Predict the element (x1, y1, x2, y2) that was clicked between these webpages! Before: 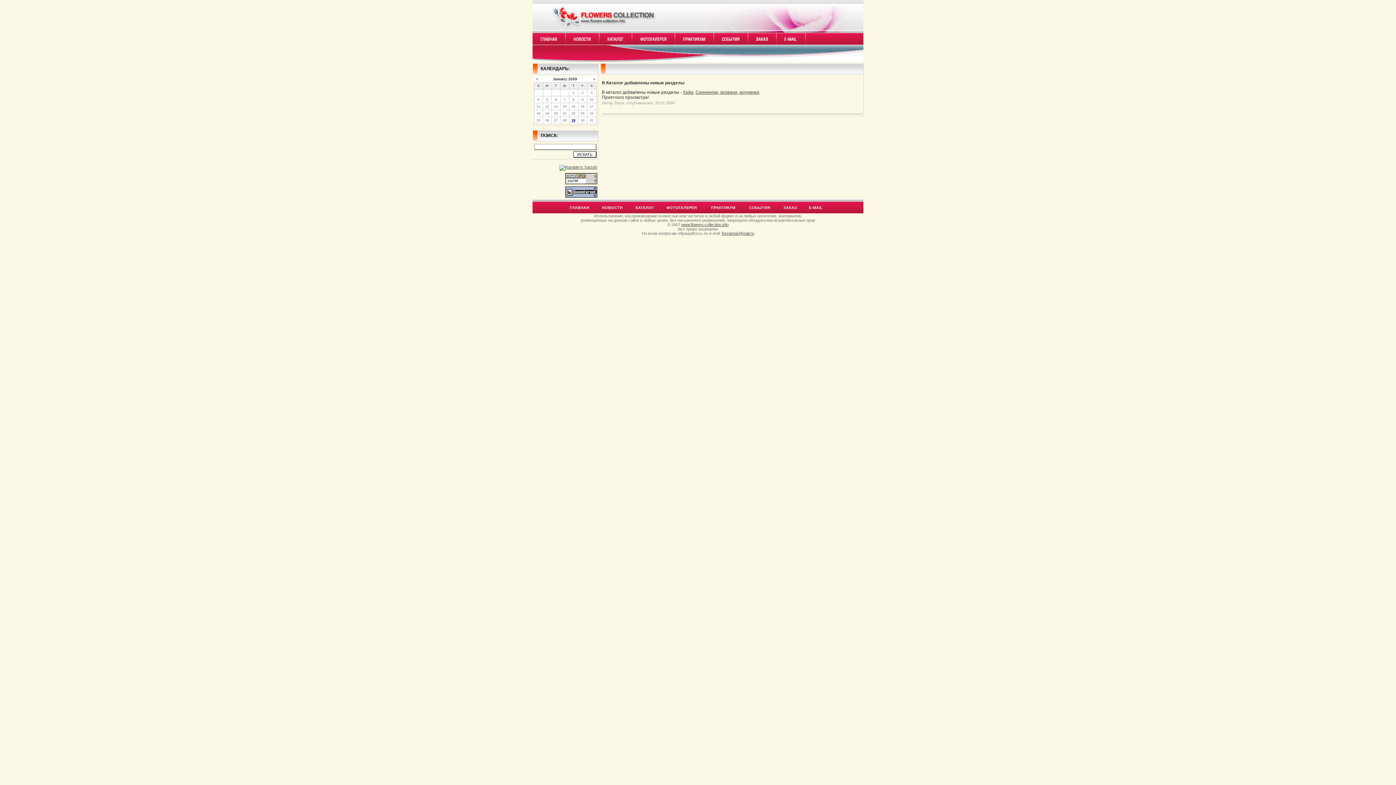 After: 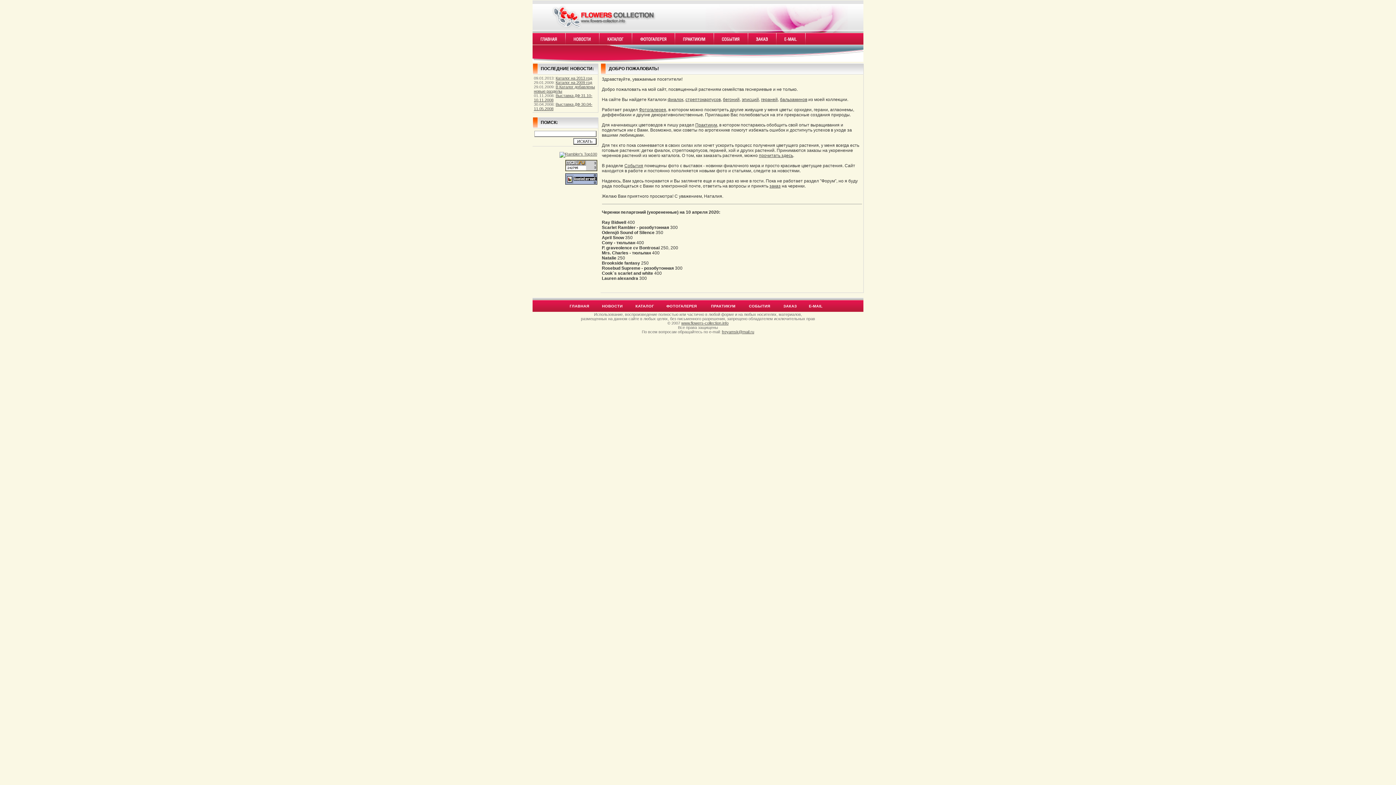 Action: bbox: (569, 205, 589, 209) label: ГЛАВНАЯ